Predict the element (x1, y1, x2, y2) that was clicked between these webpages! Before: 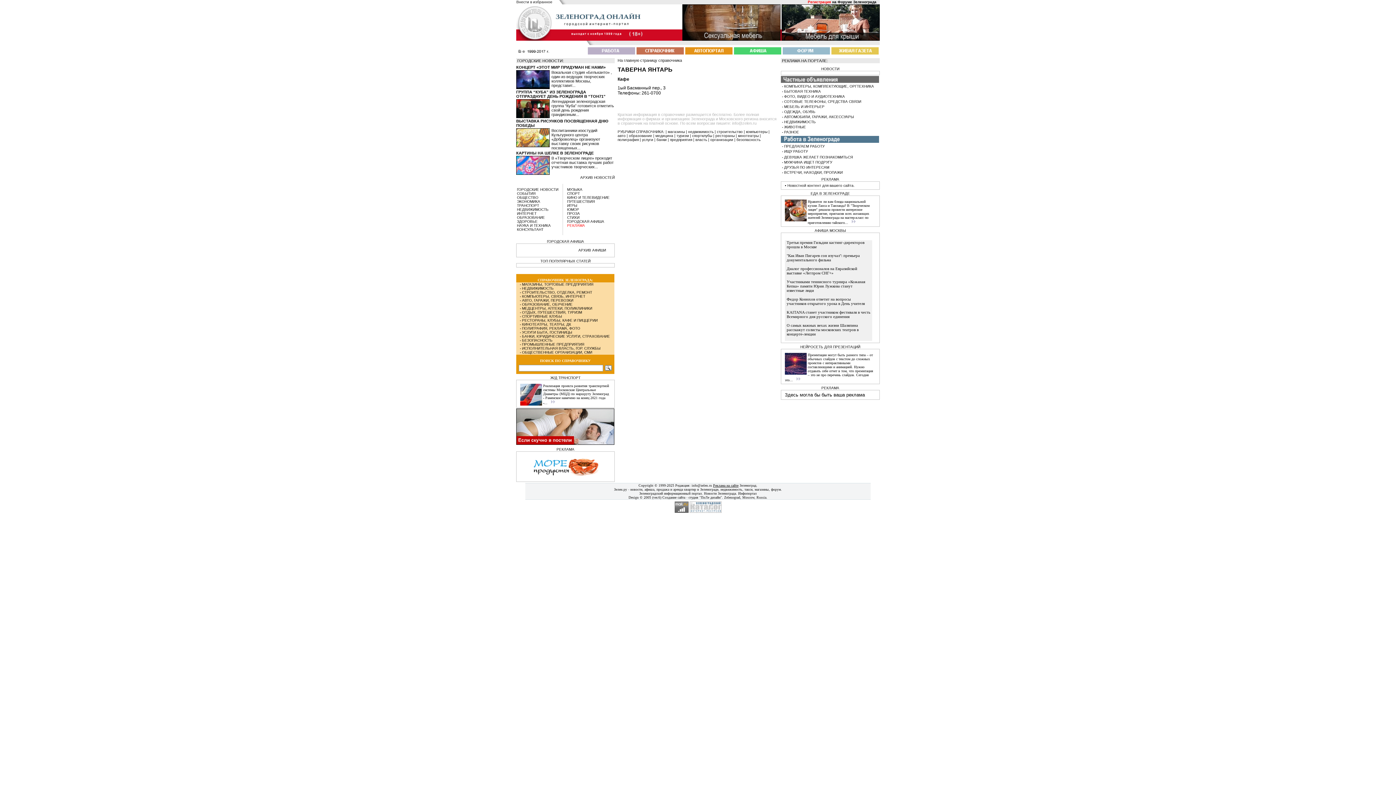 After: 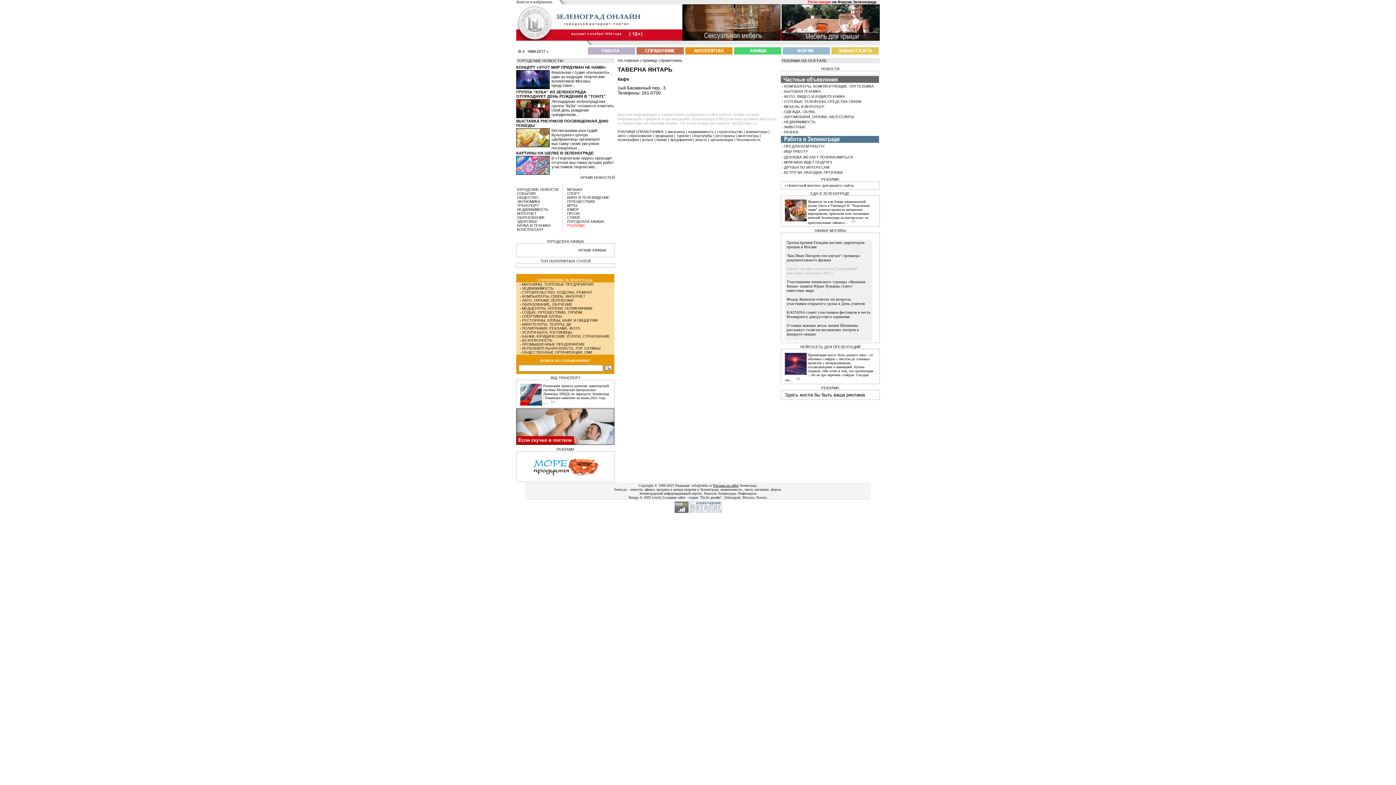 Action: label: Диалог профессионалов на Евразийской выставке «Легпром СНГ+» bbox: (786, 266, 857, 275)